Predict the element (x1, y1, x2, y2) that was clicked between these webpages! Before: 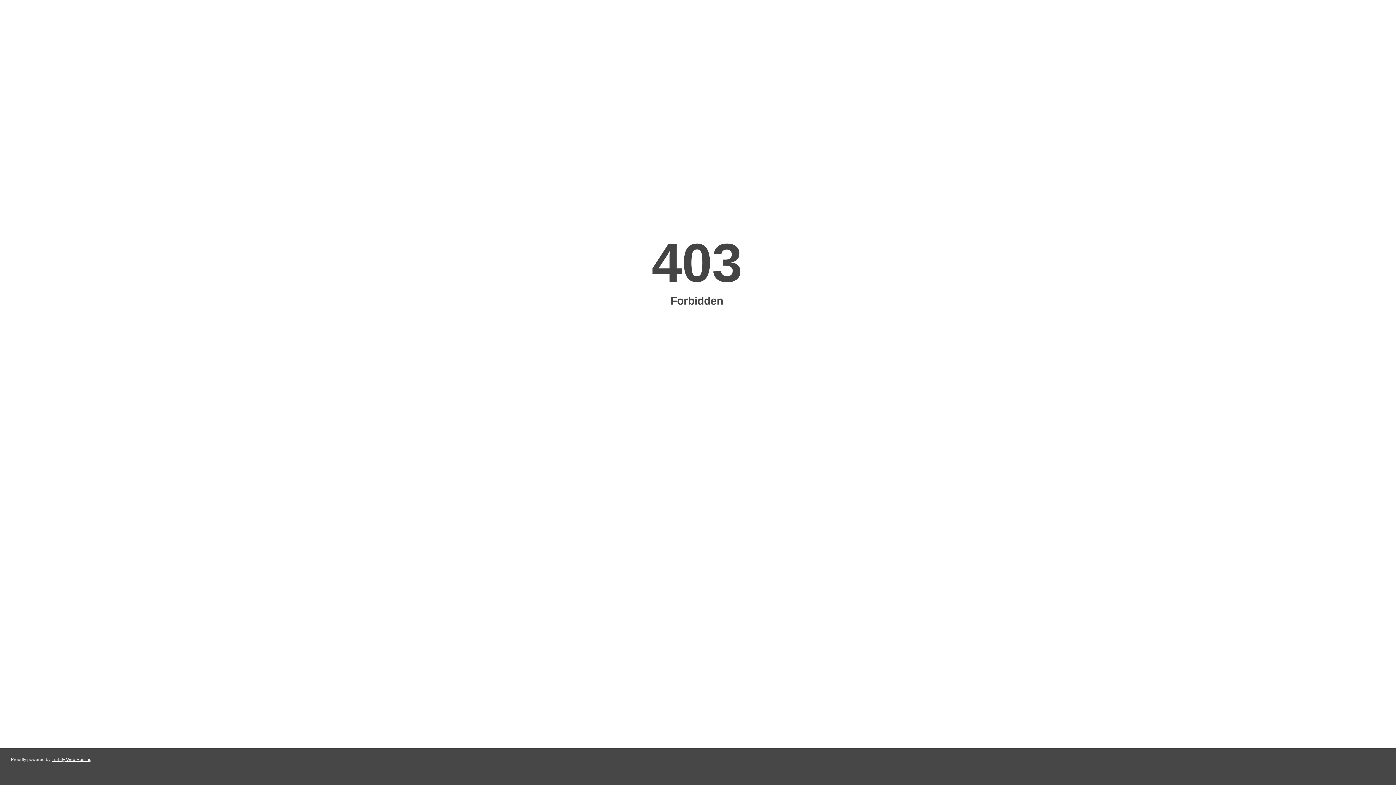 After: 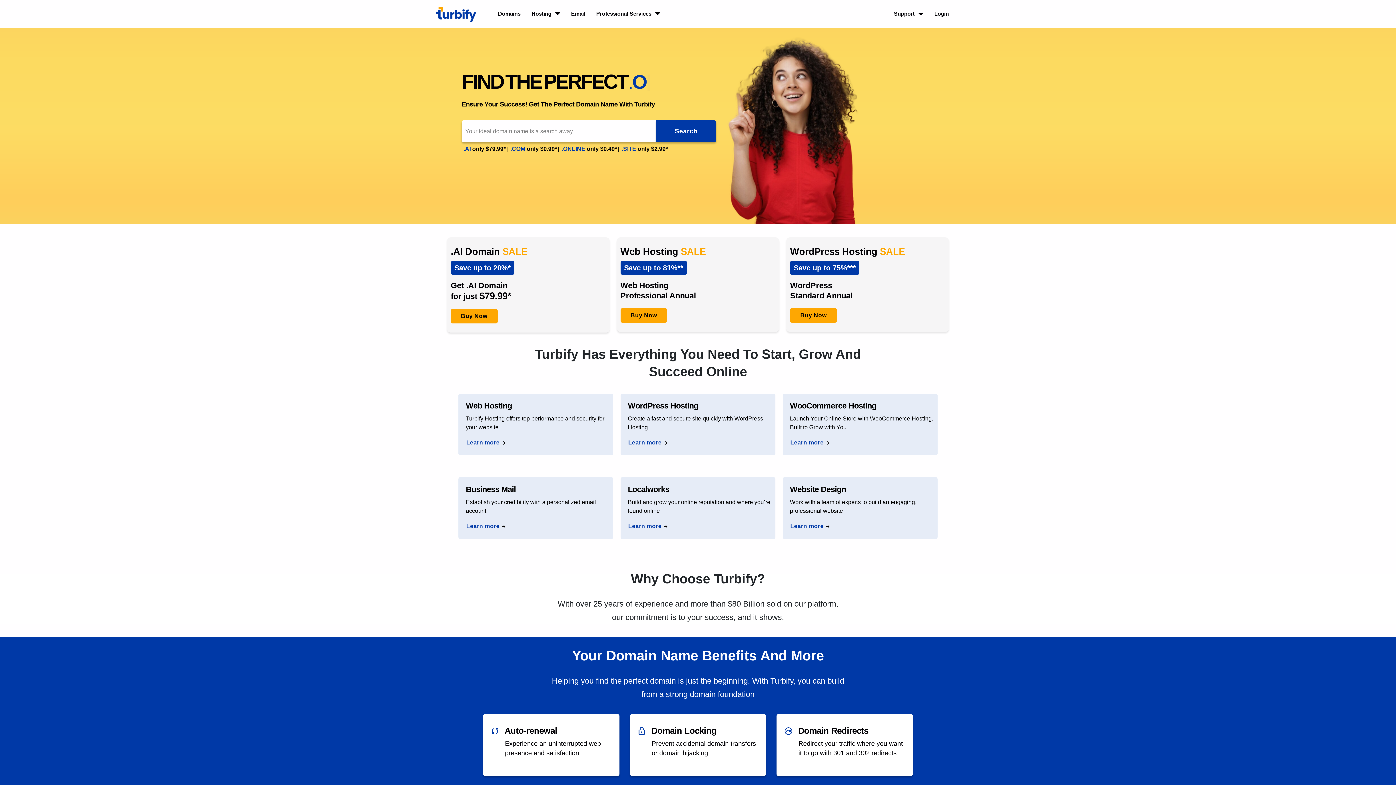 Action: label: Turbify Web Hosting bbox: (51, 757, 91, 762)